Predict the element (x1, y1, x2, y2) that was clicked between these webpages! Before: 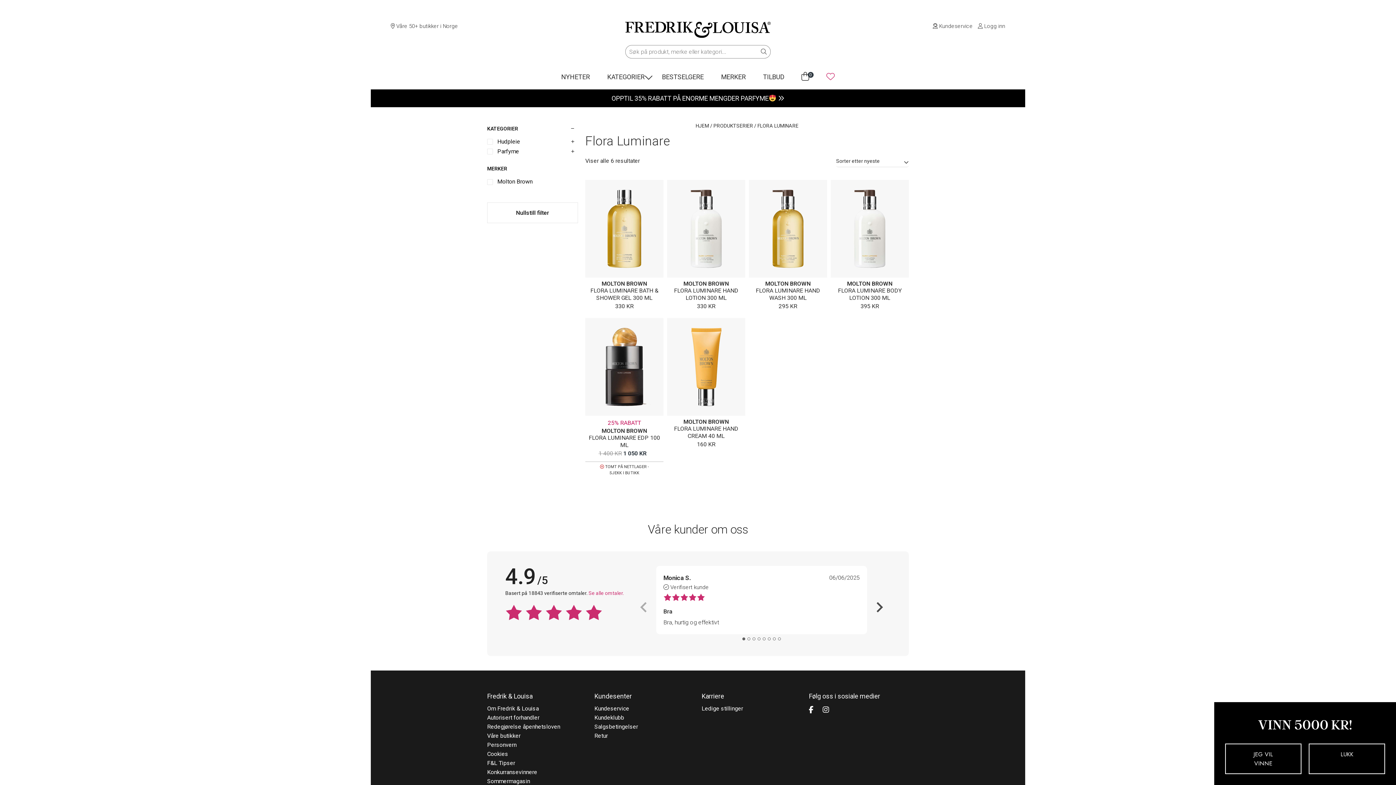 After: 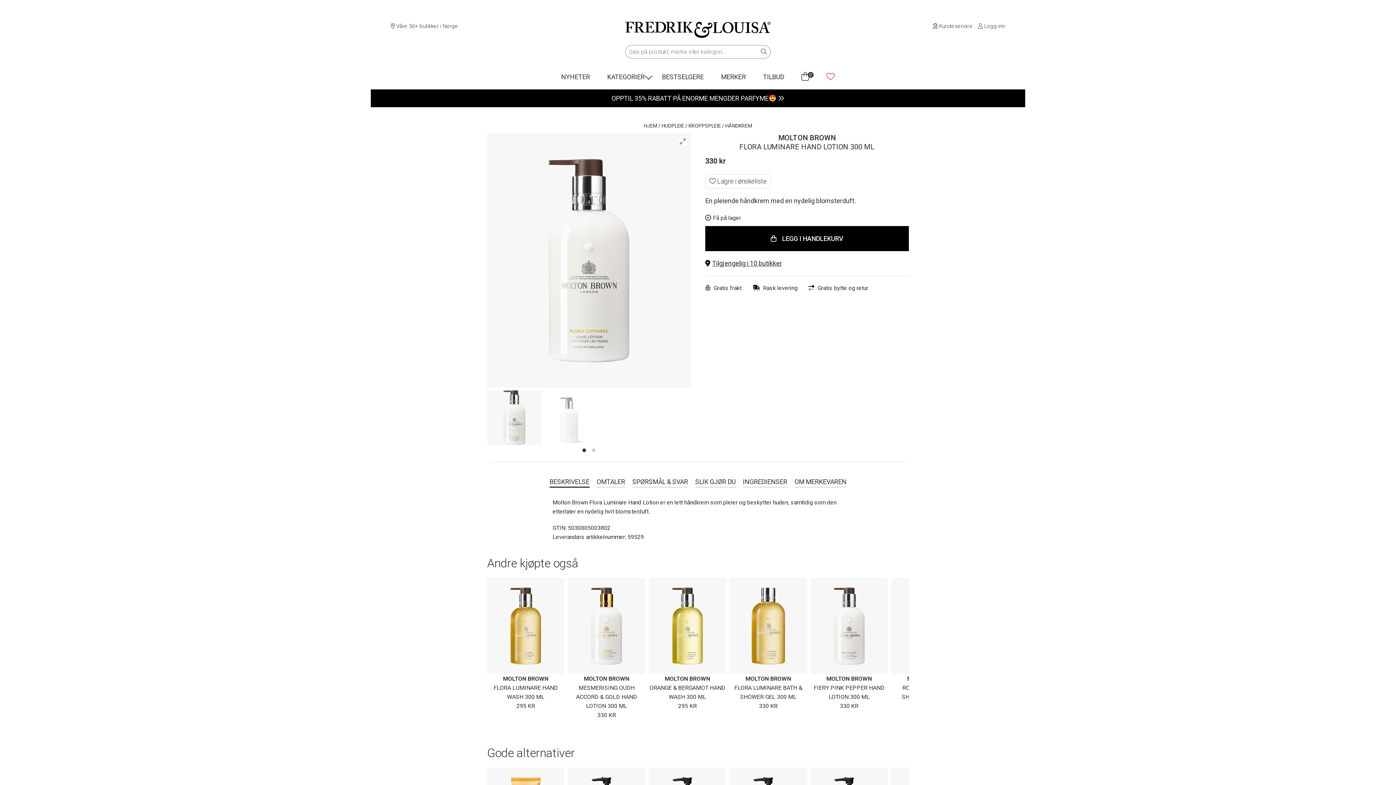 Action: label: MOLTON BROWN bbox: (667, 280, 745, 287)